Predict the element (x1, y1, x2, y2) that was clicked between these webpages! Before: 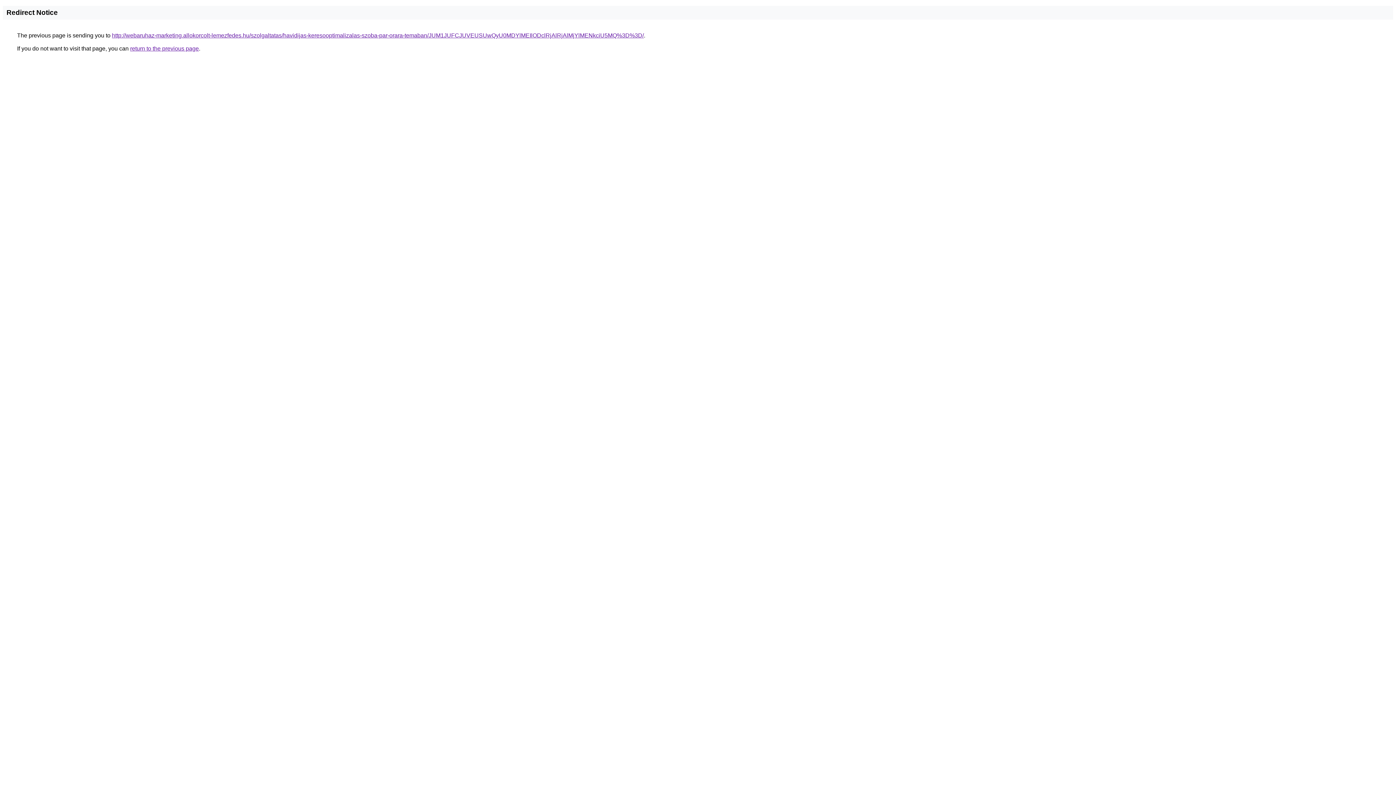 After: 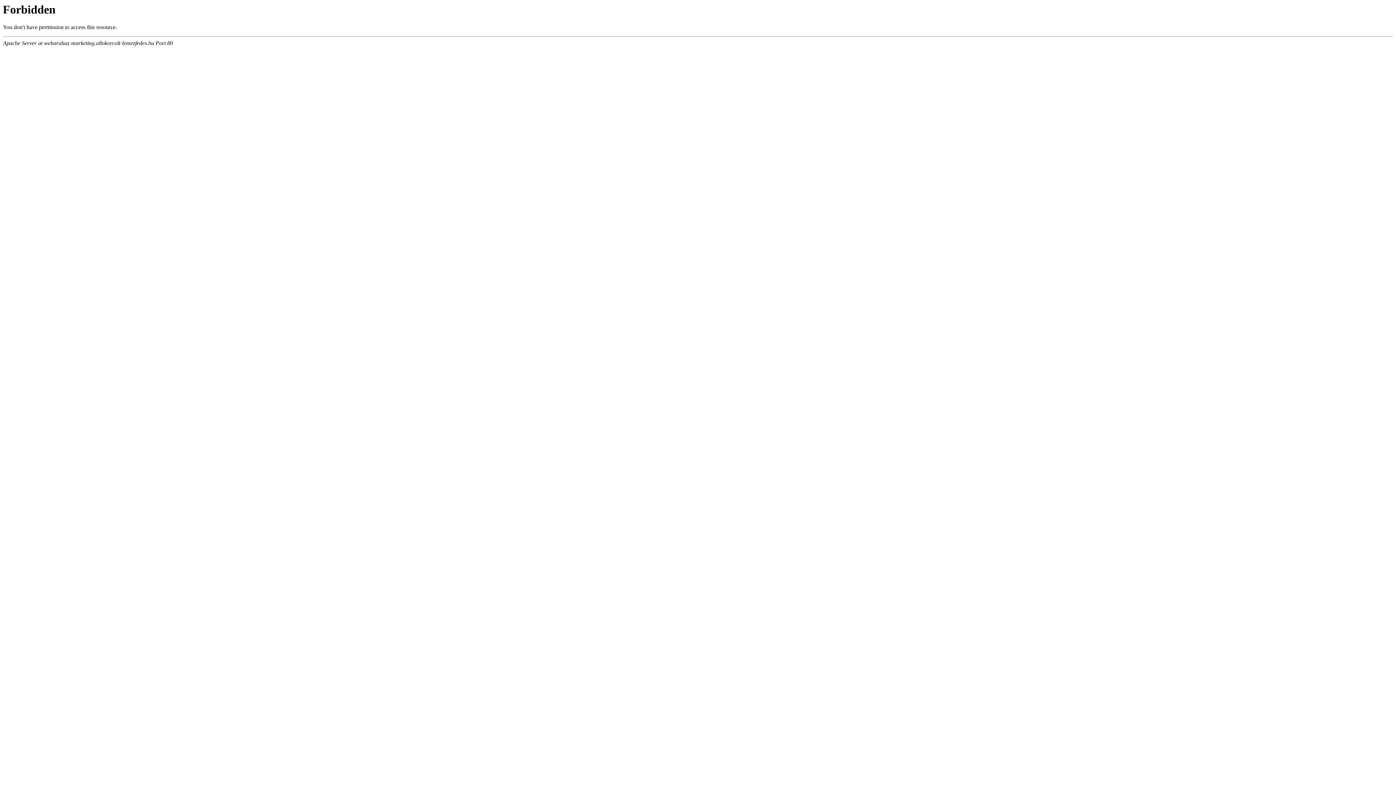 Action: bbox: (112, 32, 644, 38) label: http://webaruhaz-marketing.allokorcolt-lemezfedes.hu/szolgaltatas/havidijas-keresooptimalizalas-szoba-par-orara-temaban/JUM1JUFCJUVEUSUwQyU0MDYlMEIlODclRjAlRjAlMjYlMENkciU5MQ%3D%3D/